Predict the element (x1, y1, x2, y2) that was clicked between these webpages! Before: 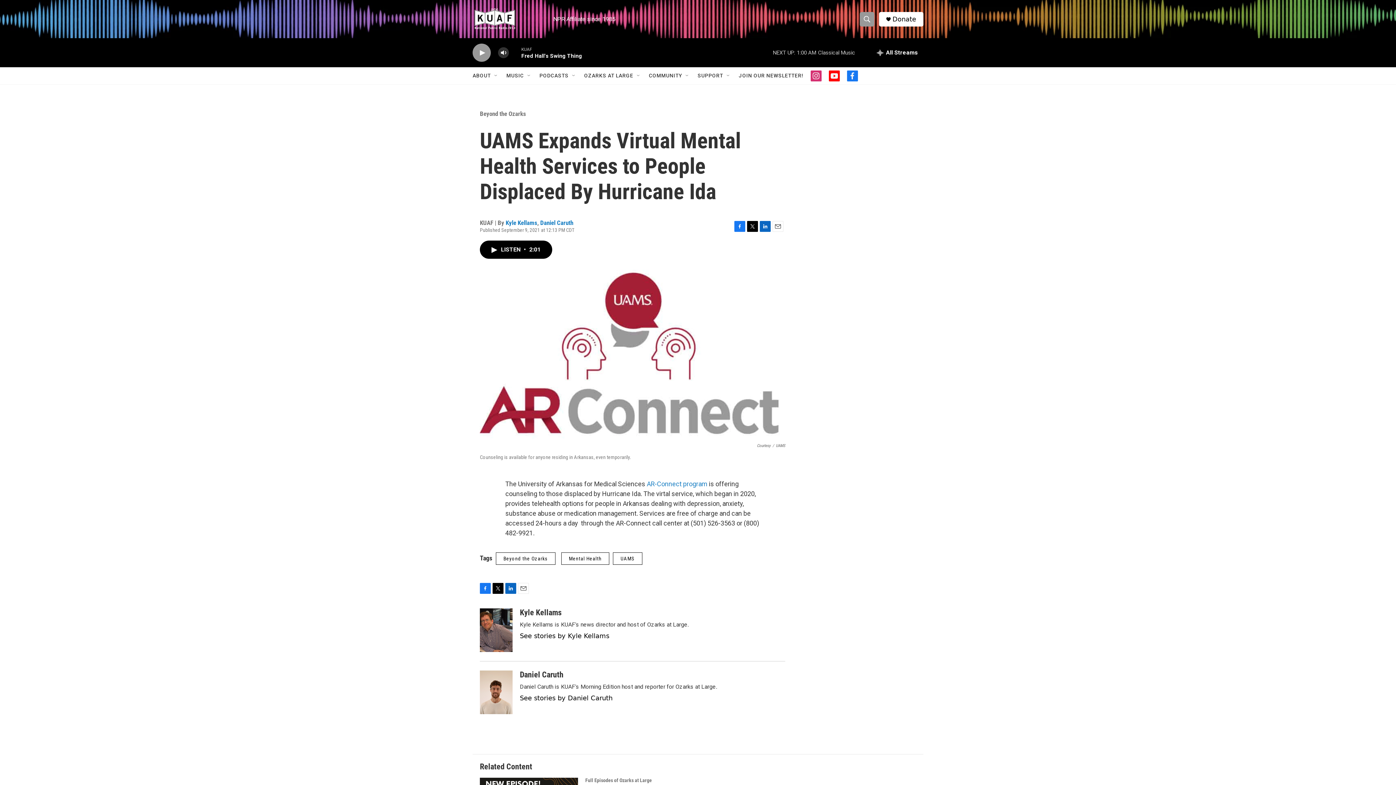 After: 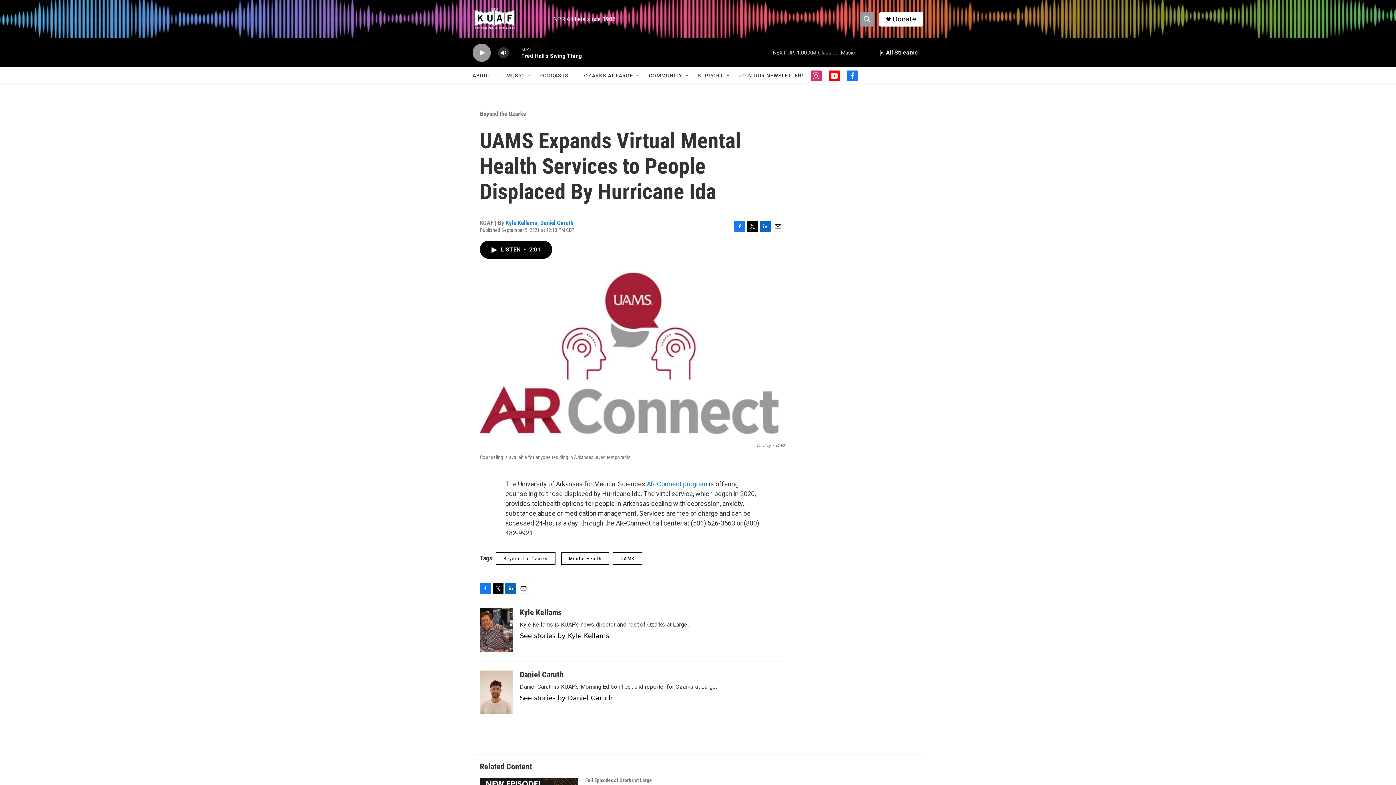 Action: label: youtube bbox: (829, 70, 840, 81)